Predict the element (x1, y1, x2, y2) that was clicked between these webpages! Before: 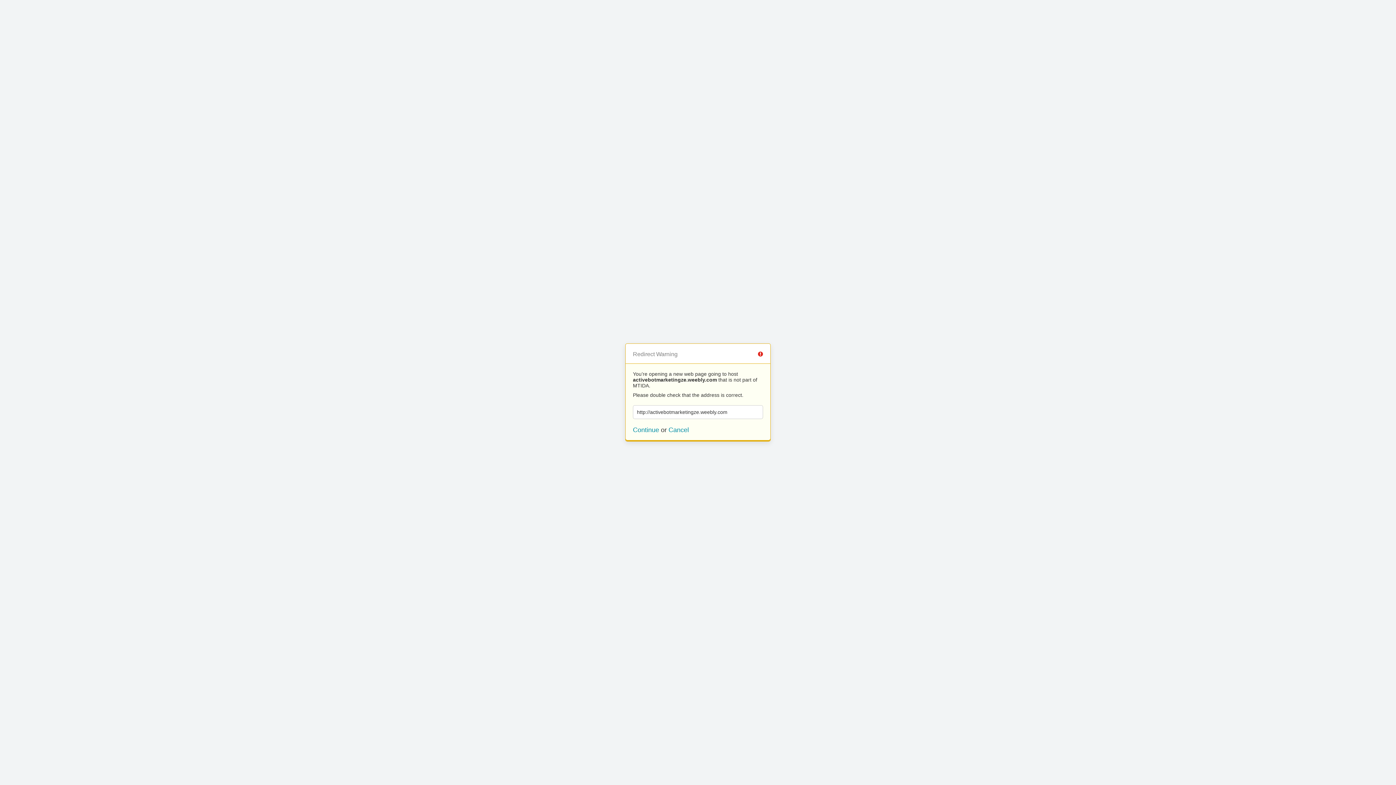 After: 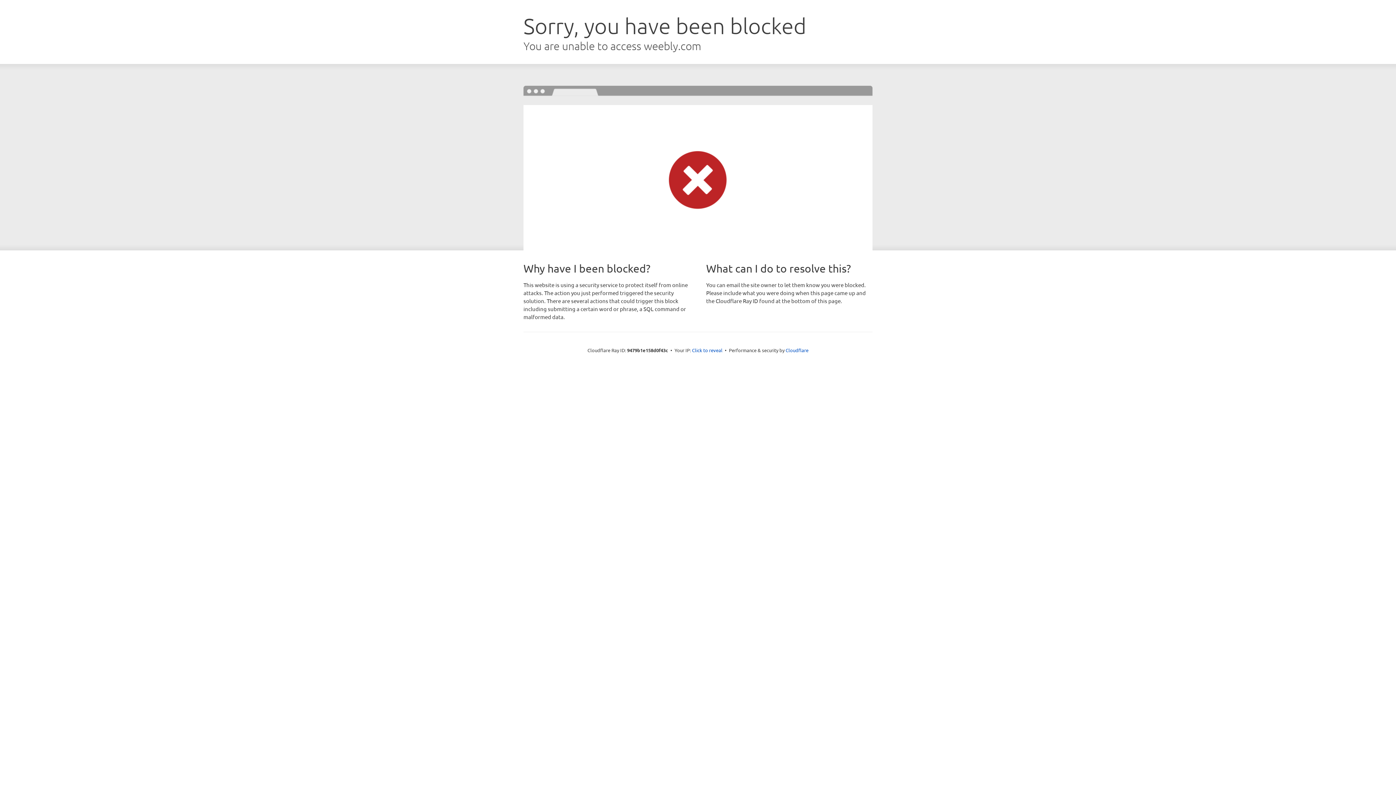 Action: bbox: (633, 426, 659, 433) label: Continue